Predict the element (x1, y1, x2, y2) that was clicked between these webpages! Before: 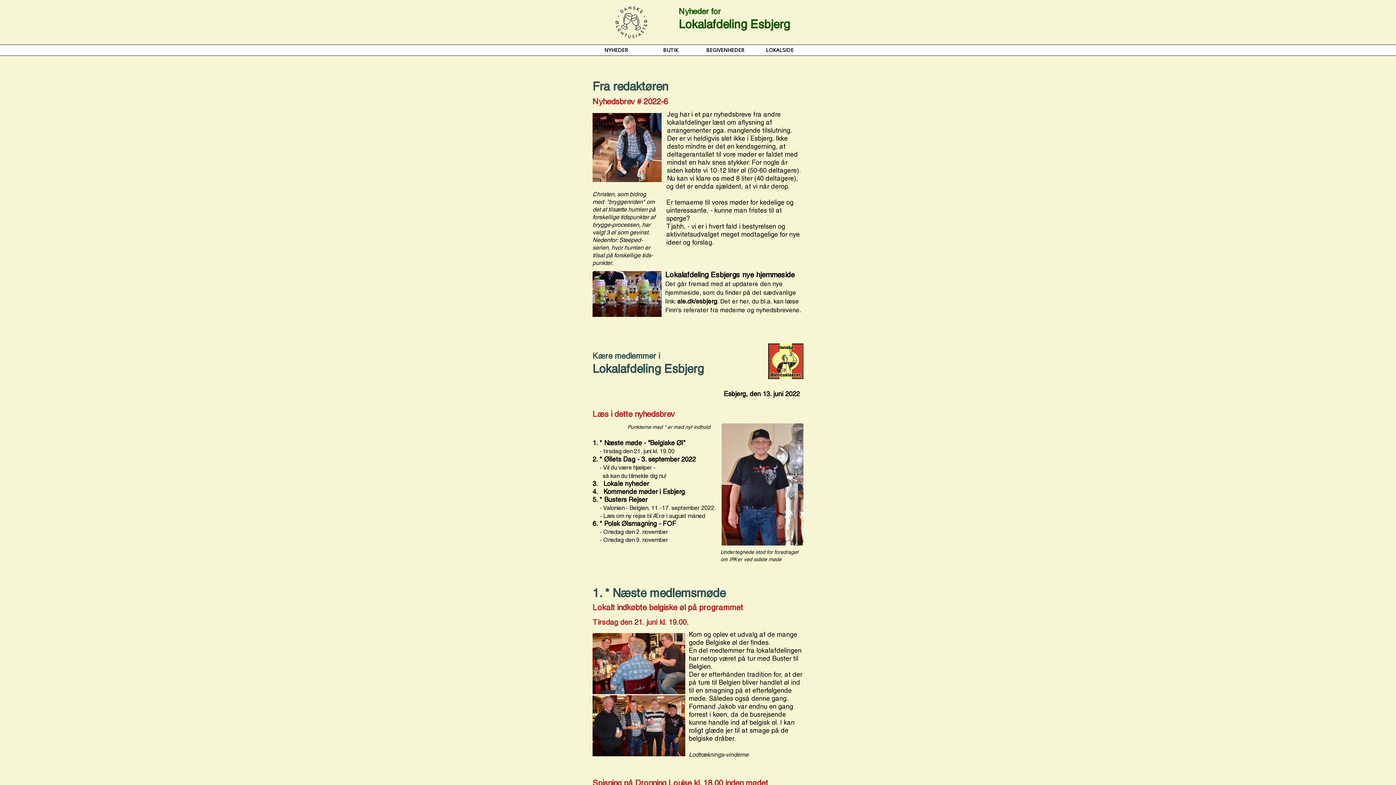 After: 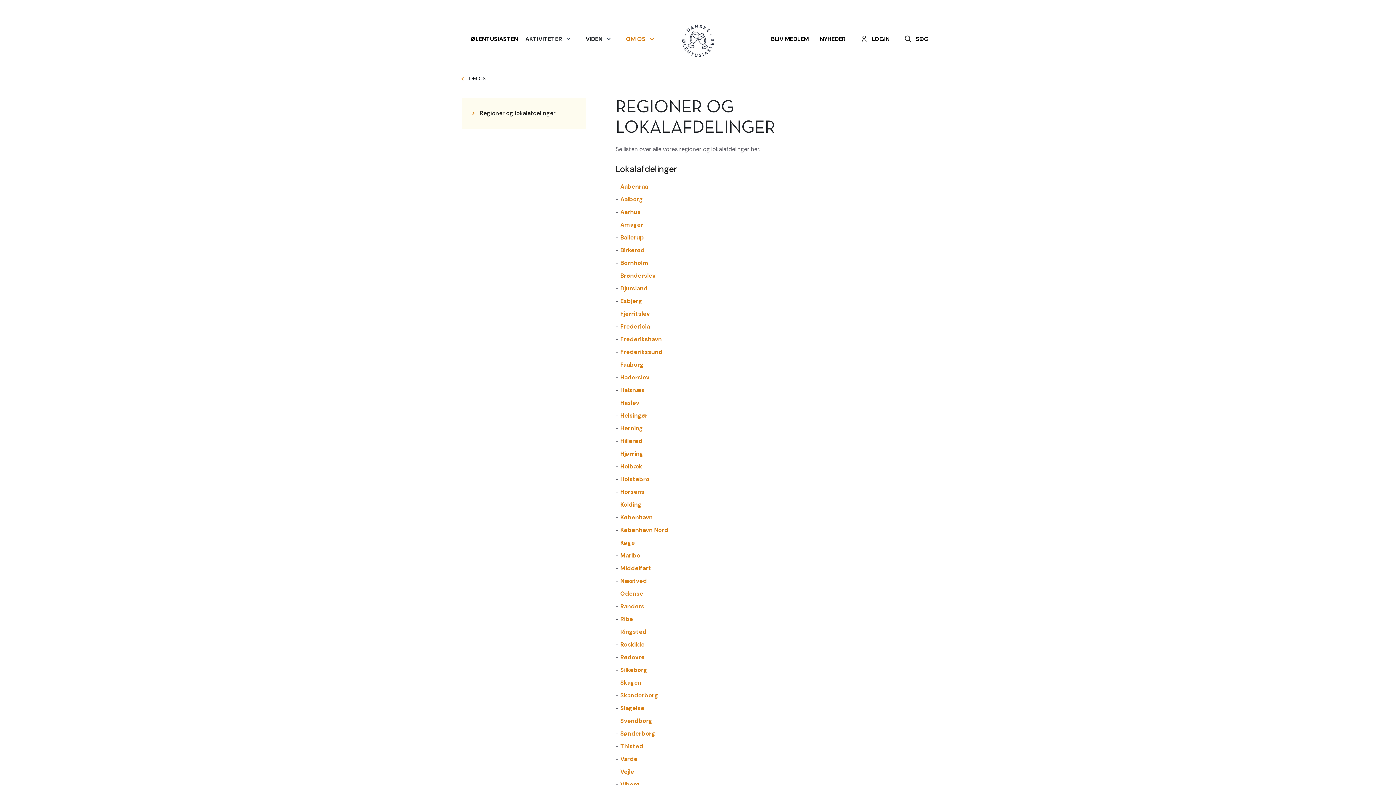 Action: bbox: (760, 46, 800, 53) label: LOKALSIDE